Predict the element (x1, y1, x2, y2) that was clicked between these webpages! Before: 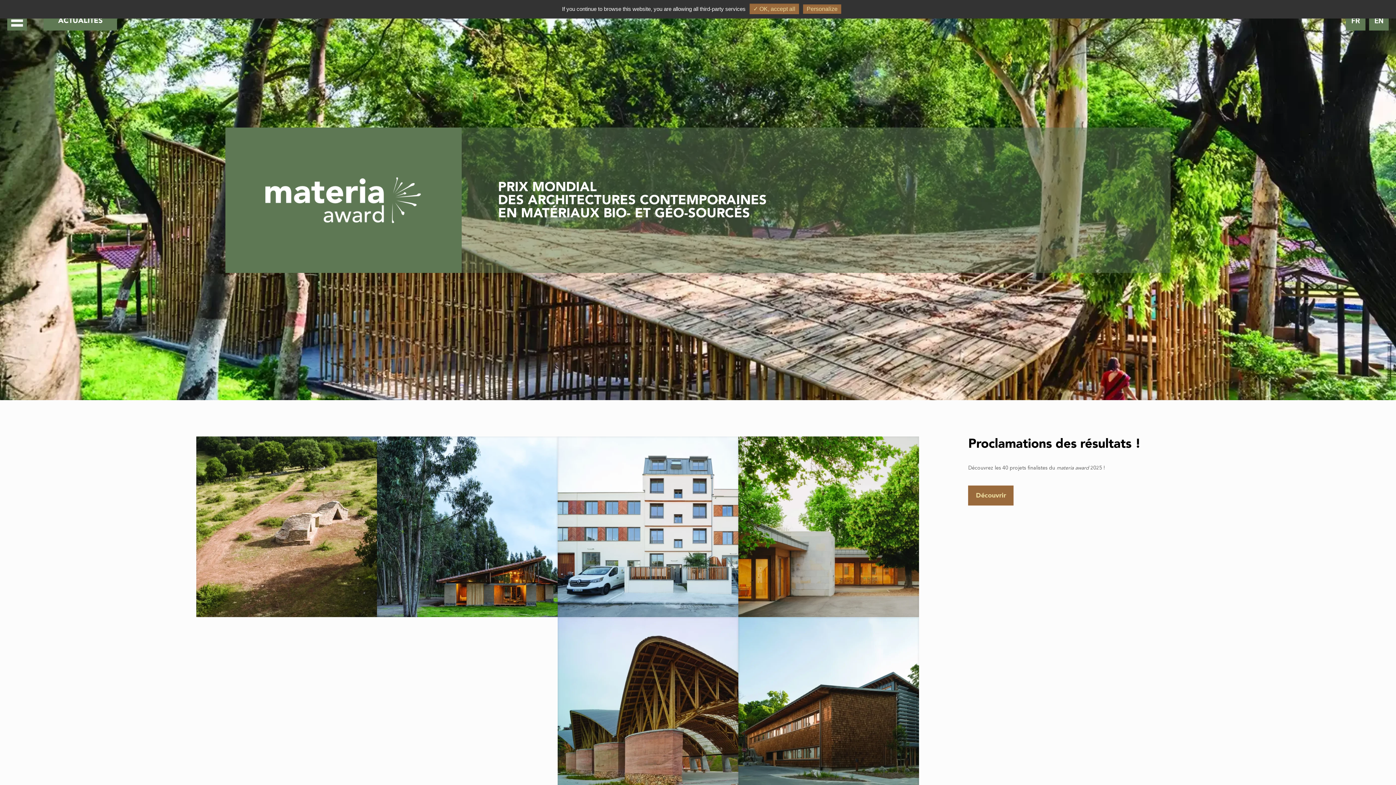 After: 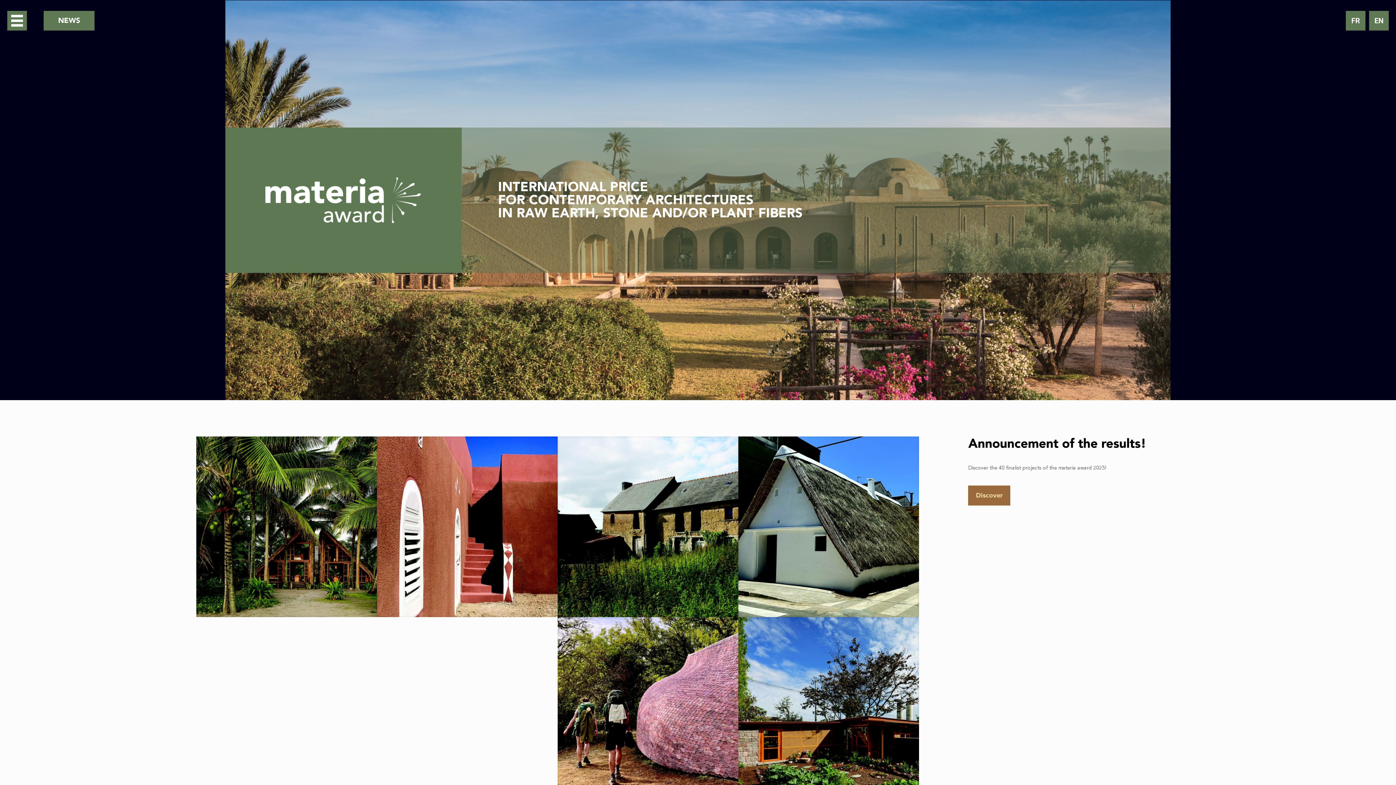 Action: bbox: (1369, 10, 1389, 30) label: EN